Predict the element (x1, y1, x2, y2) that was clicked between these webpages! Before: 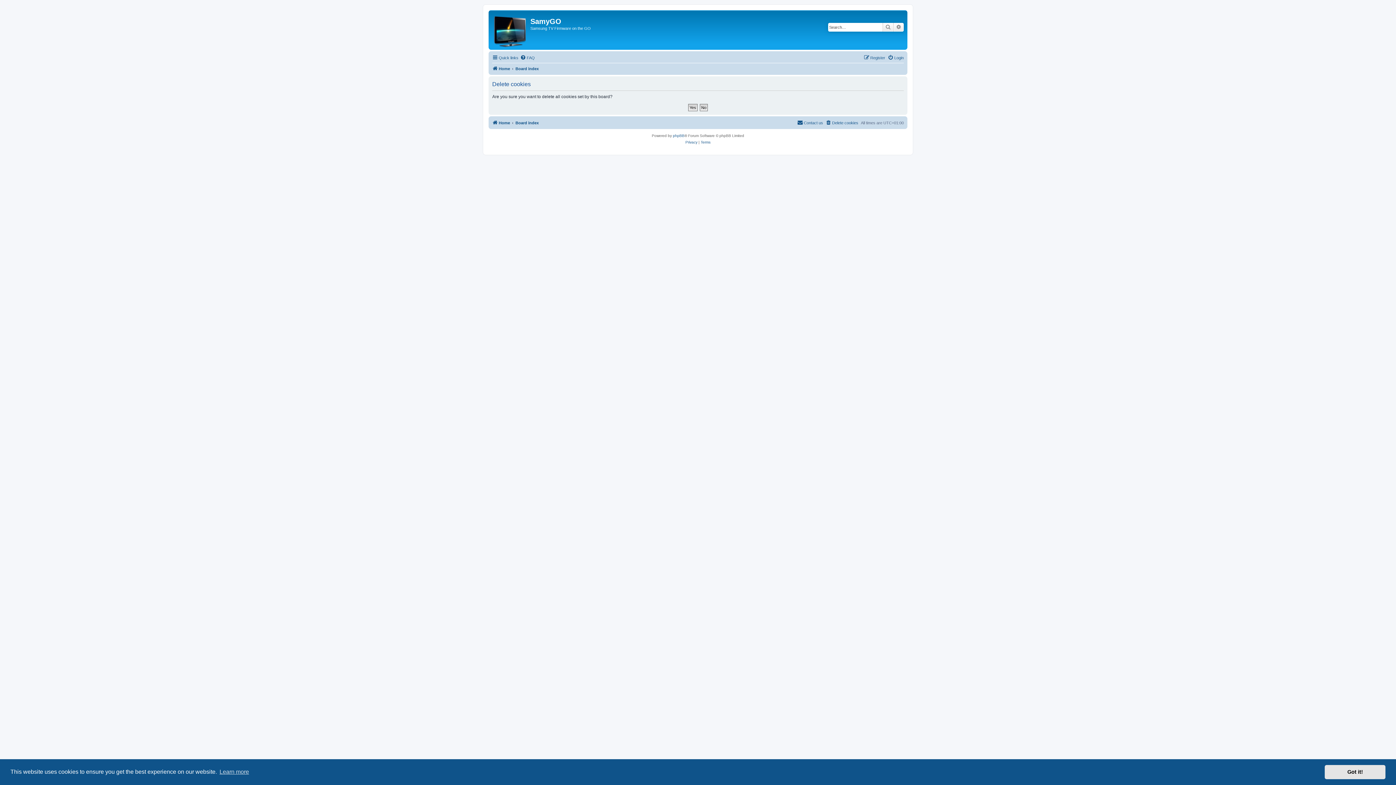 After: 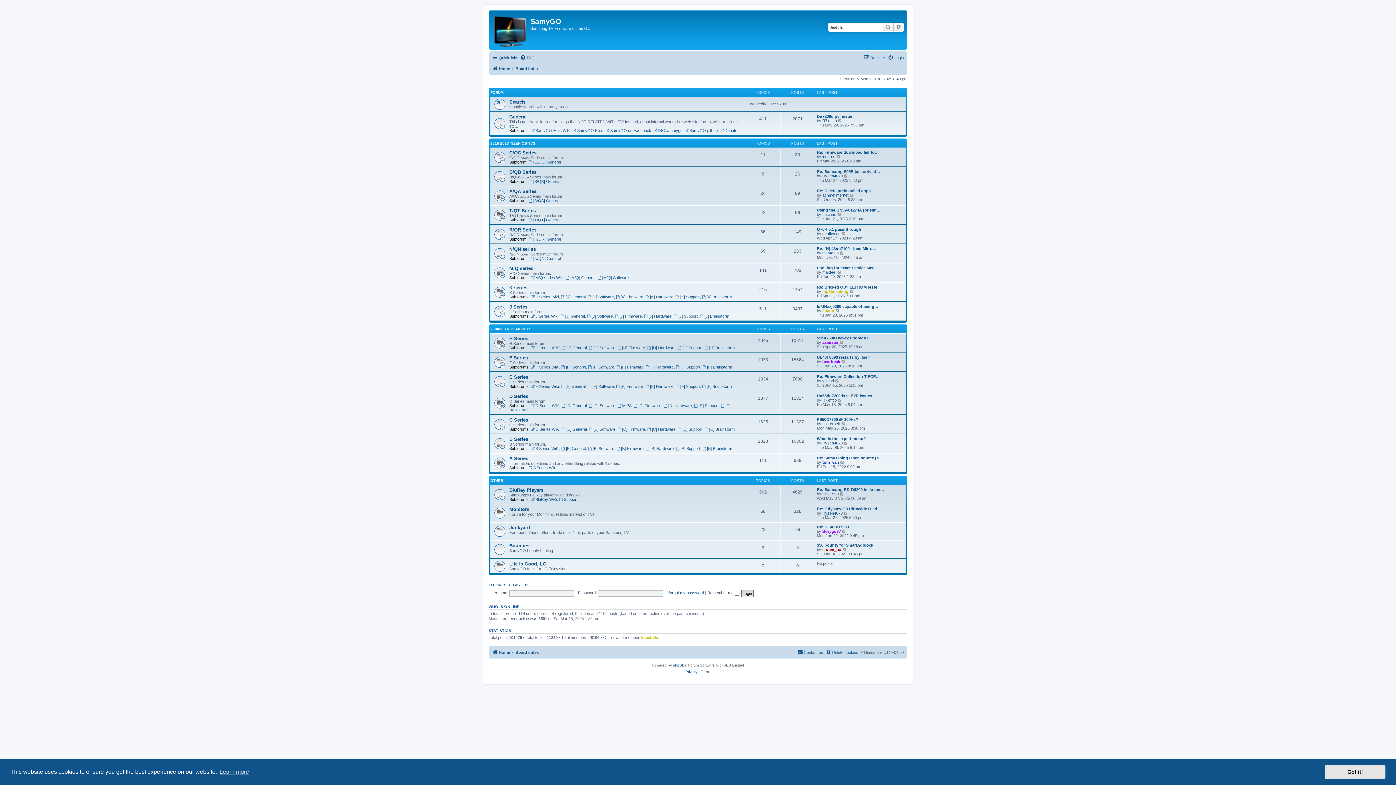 Action: label: Home bbox: (492, 118, 510, 127)